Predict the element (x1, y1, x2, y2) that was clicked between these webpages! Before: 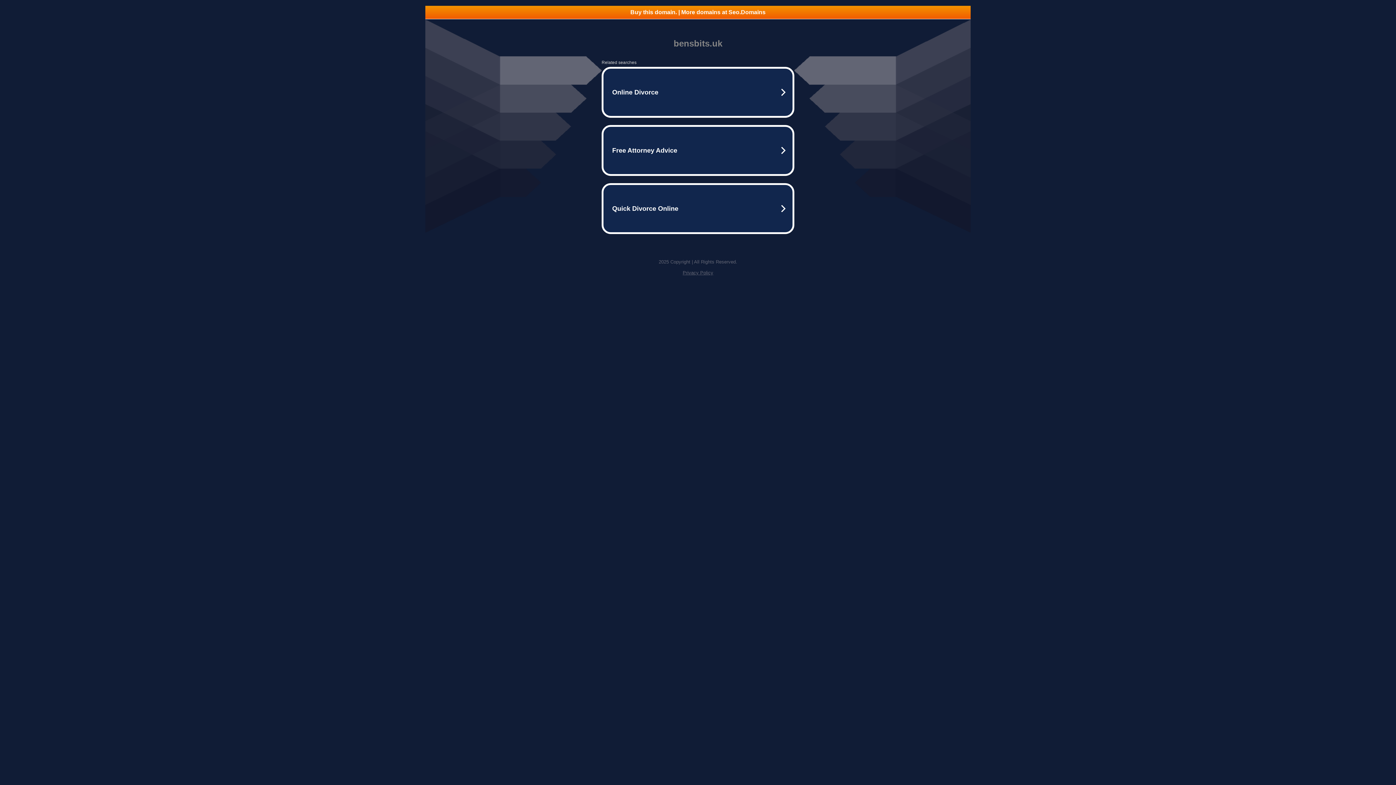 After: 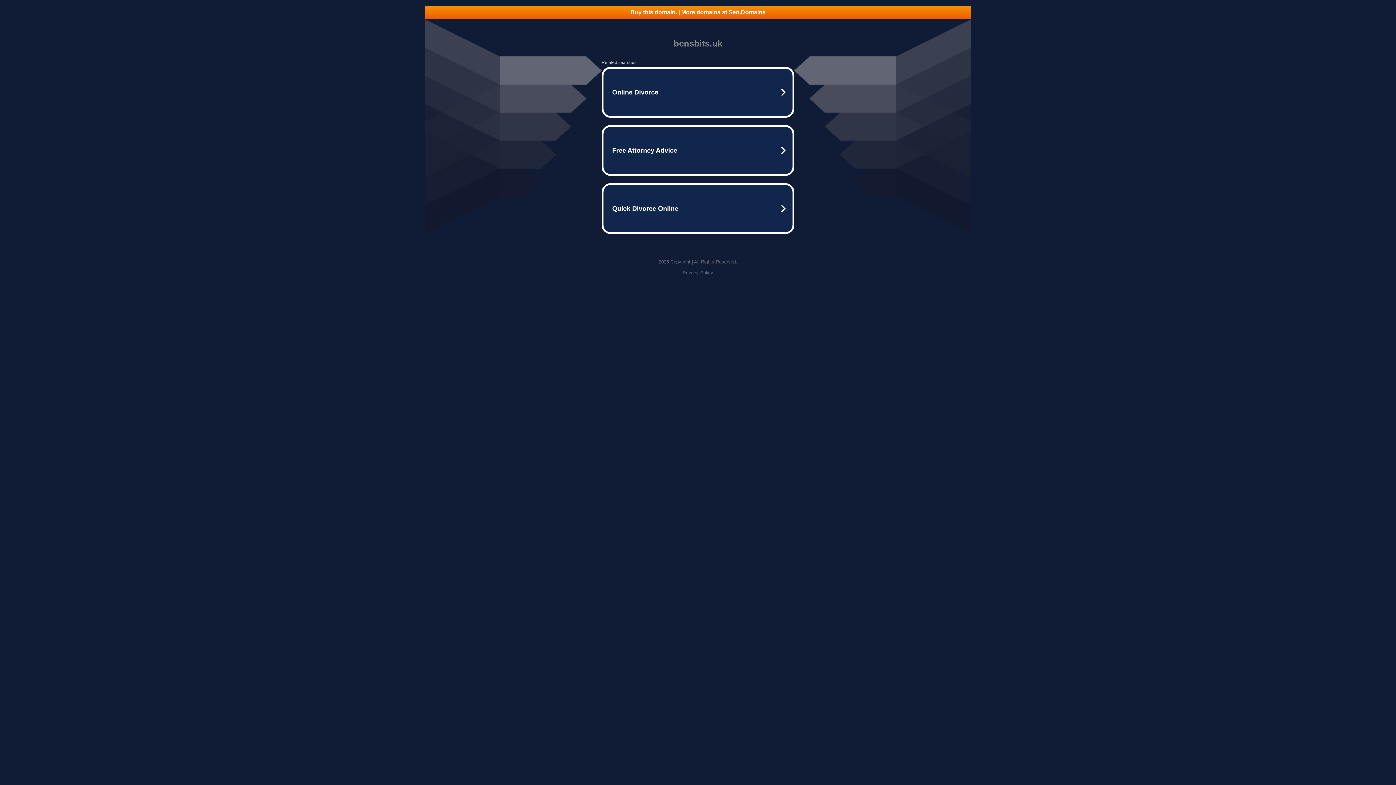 Action: label: Buy this domain. | More domains at Seo.Domains bbox: (425, 5, 970, 18)